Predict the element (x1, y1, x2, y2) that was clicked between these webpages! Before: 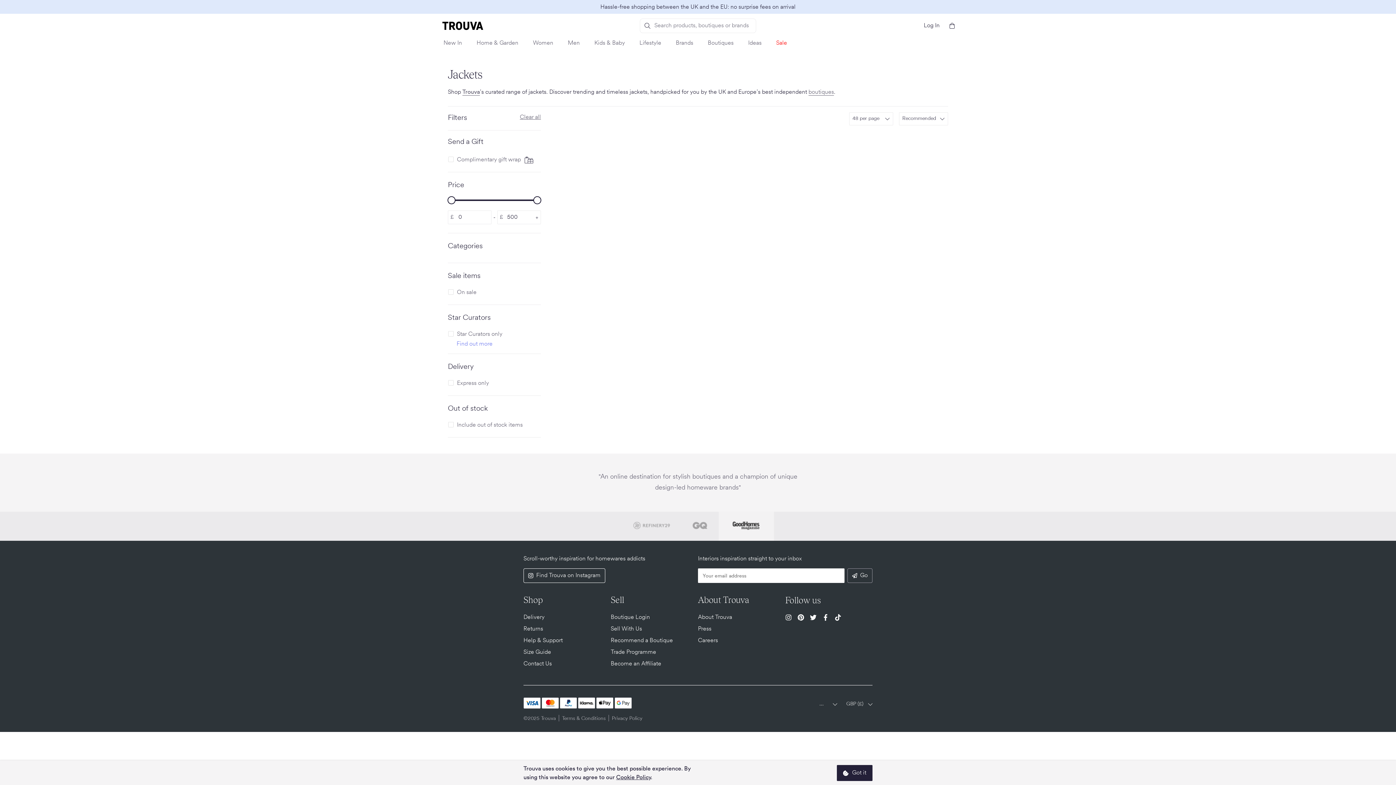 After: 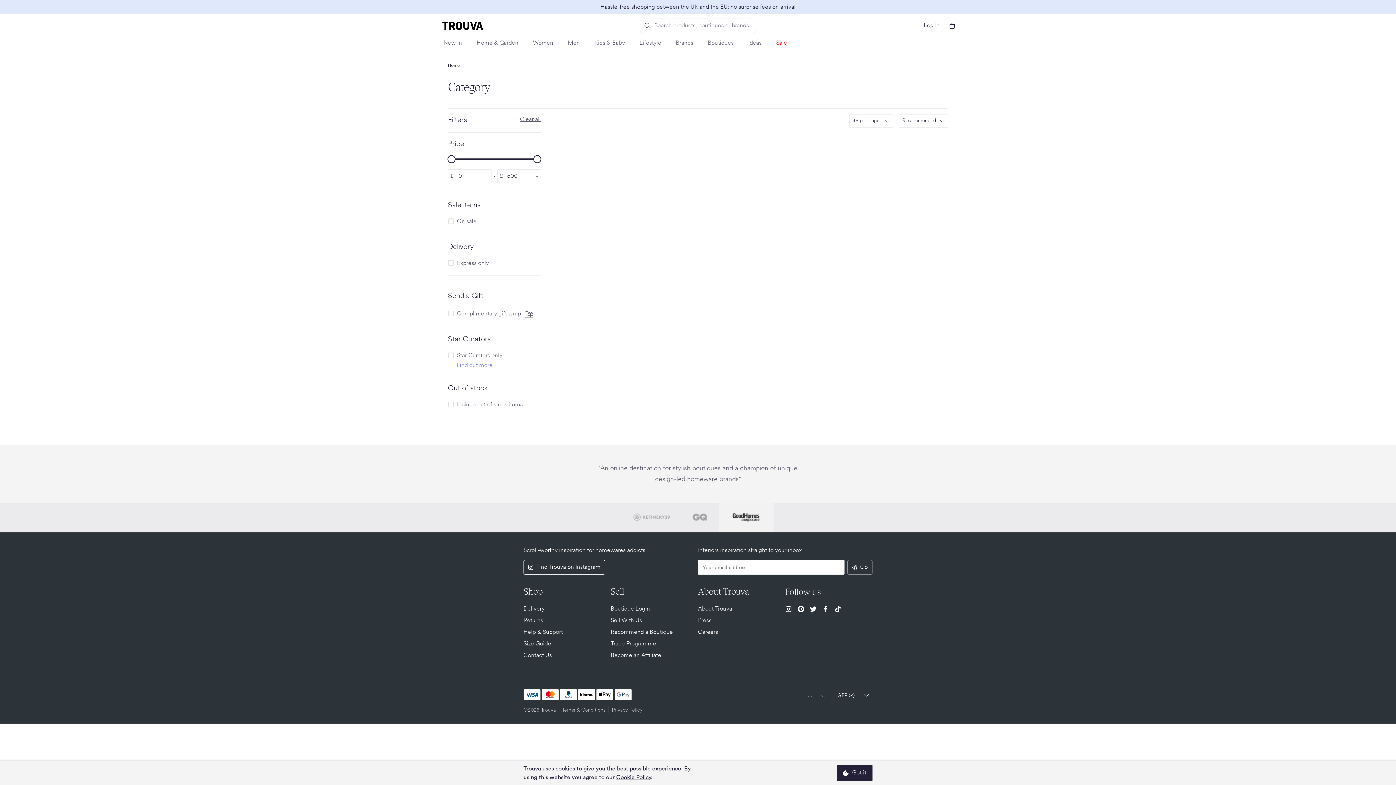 Action: bbox: (587, 36, 632, 56) label: Kids & Baby